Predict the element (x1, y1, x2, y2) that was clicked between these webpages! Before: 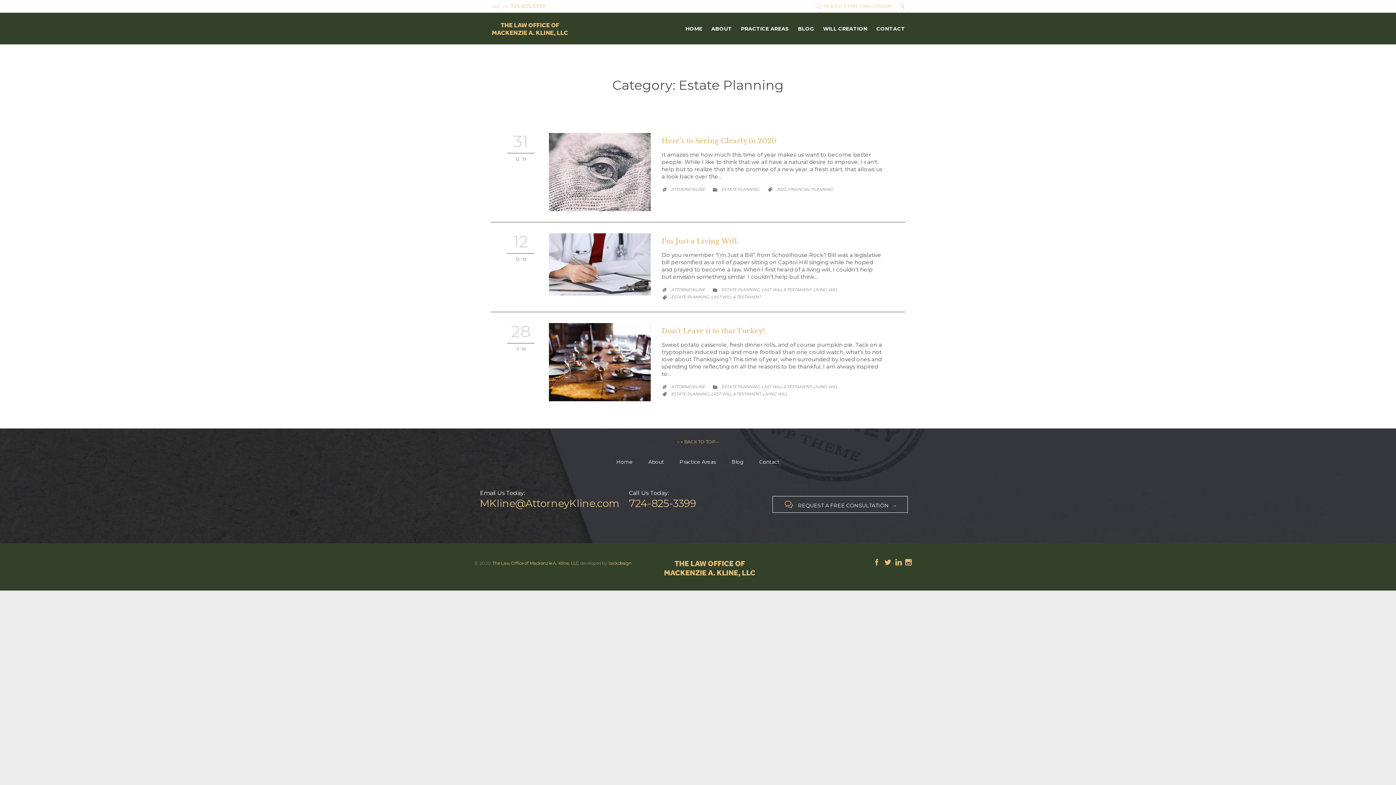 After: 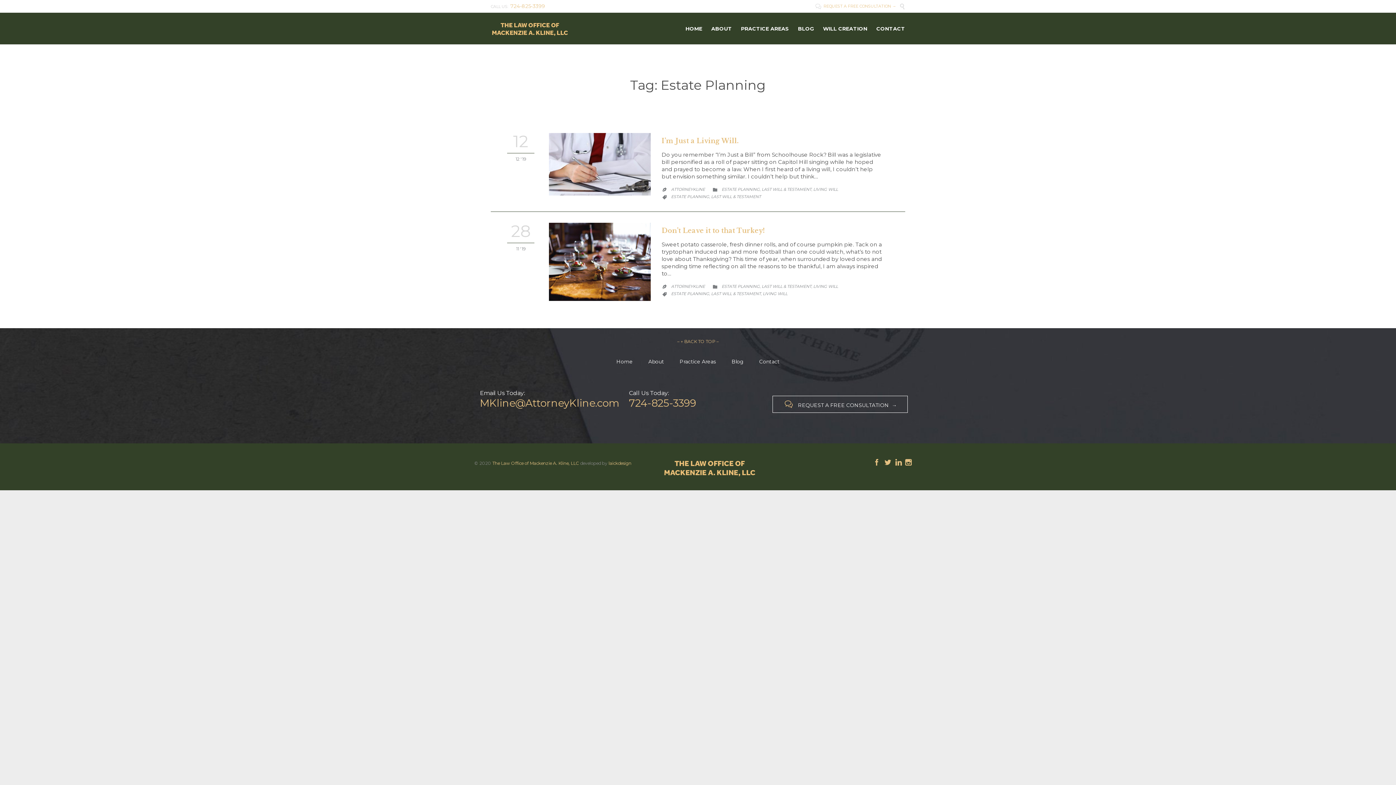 Action: bbox: (671, 294, 709, 299) label: ESTATE PLANNING